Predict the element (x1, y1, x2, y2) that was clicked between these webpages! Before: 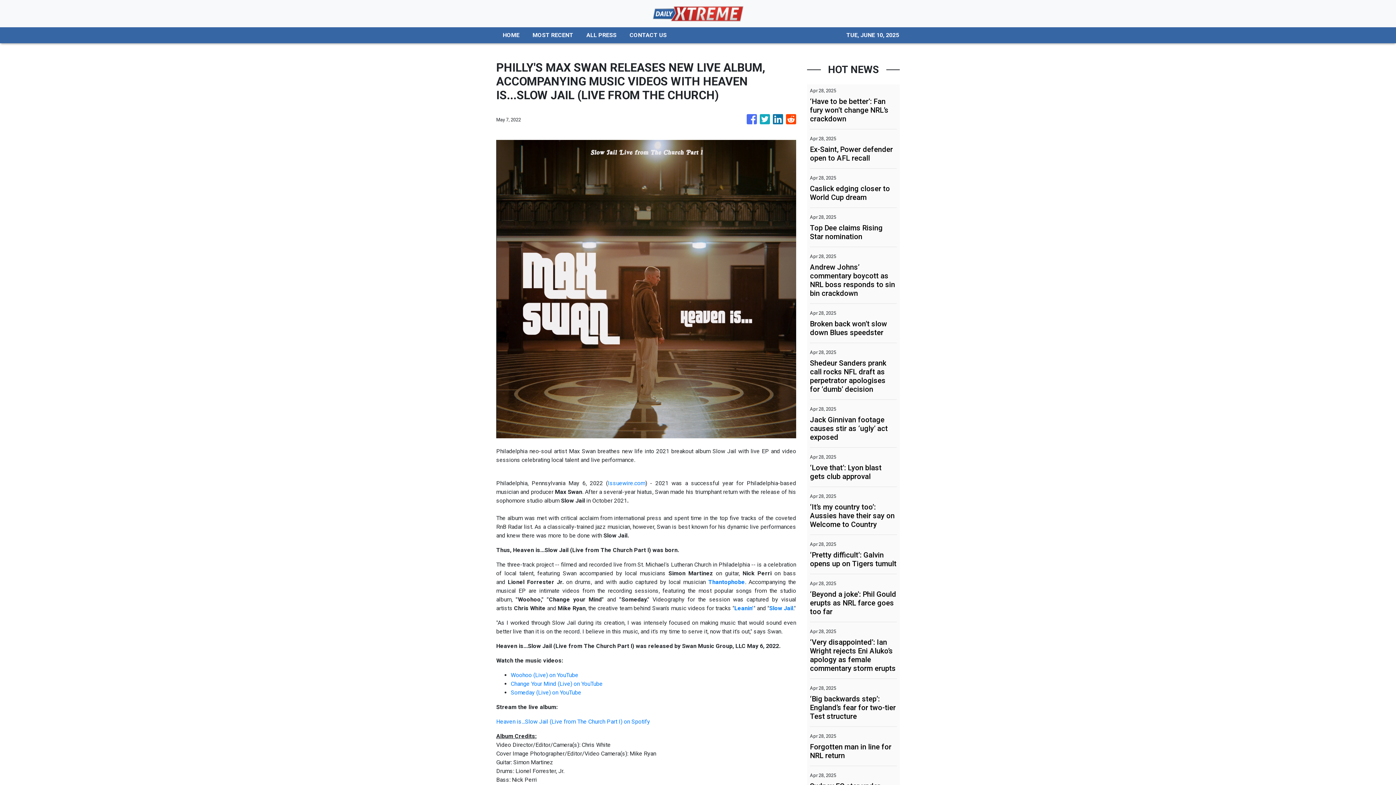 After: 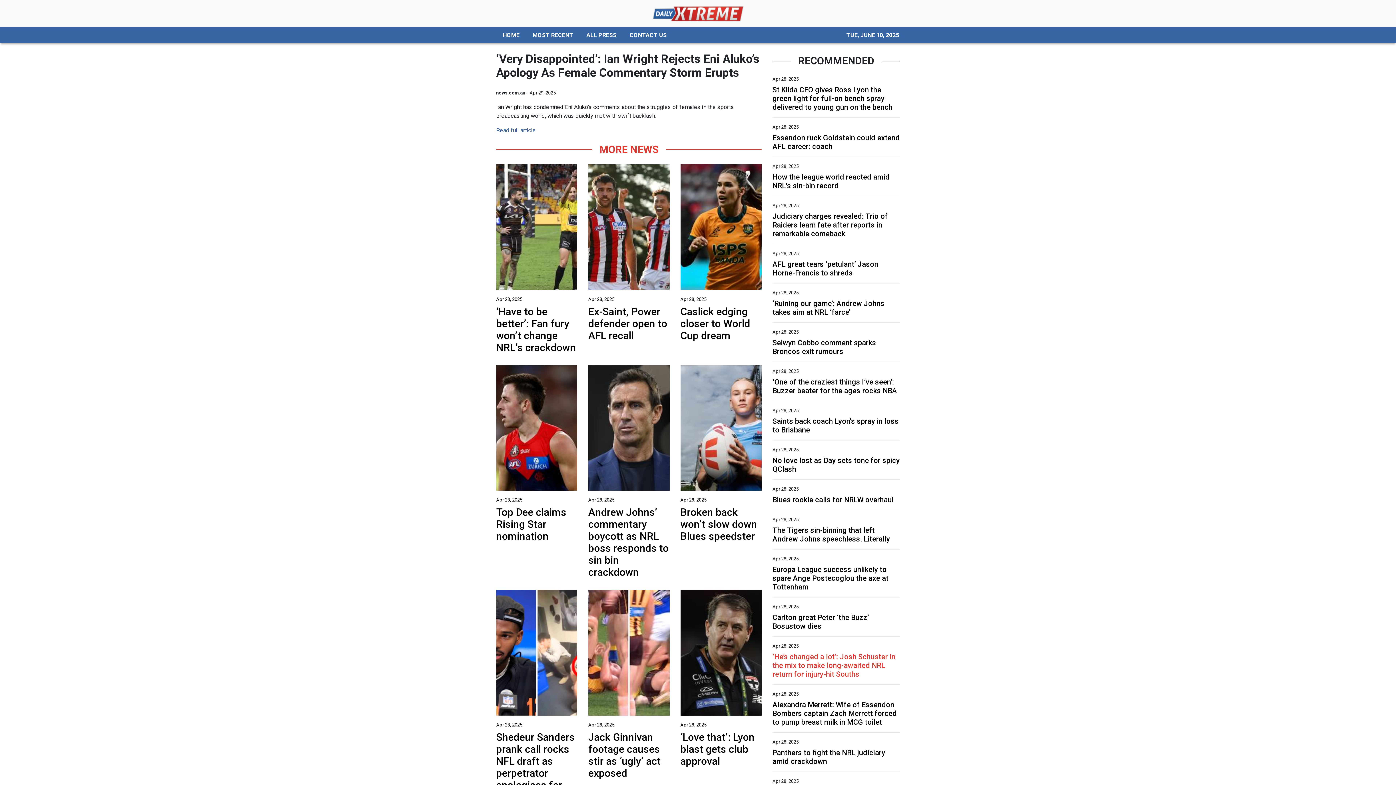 Action: bbox: (810, 638, 897, 673) label: ‘Very disappointed’: Ian Wright rejects Eni Aluko’s apology as female commentary storm erupts